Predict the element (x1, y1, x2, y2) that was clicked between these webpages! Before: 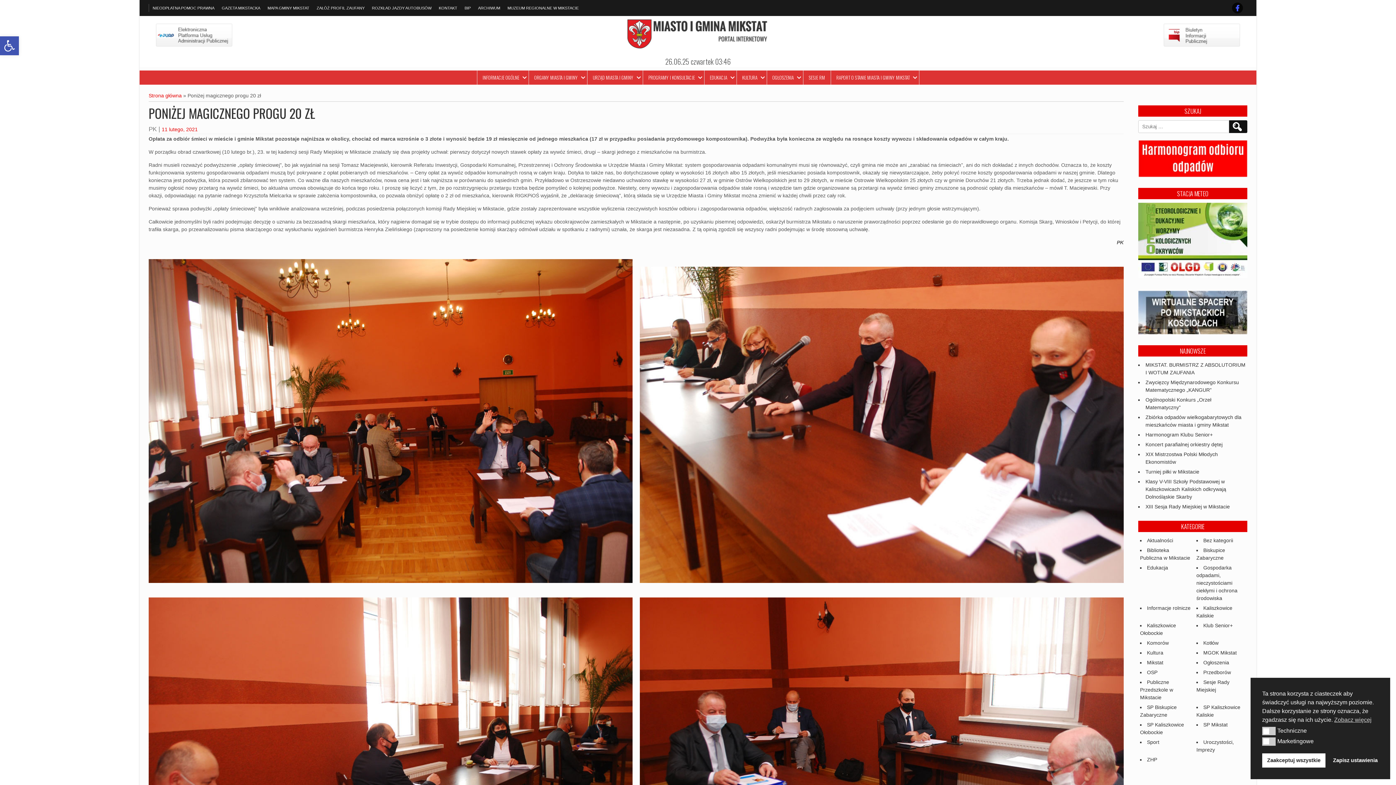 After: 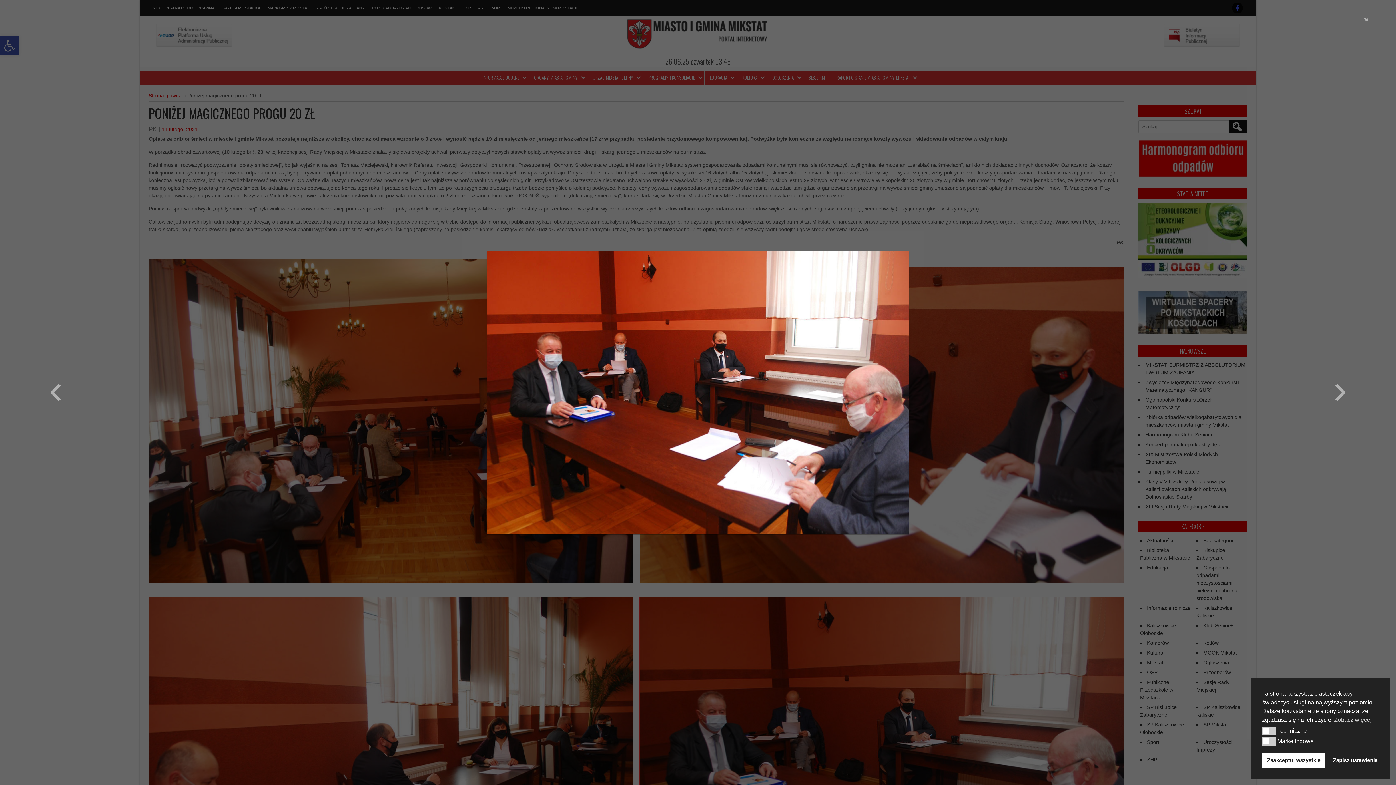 Action: bbox: (640, 756, 1124, 762)